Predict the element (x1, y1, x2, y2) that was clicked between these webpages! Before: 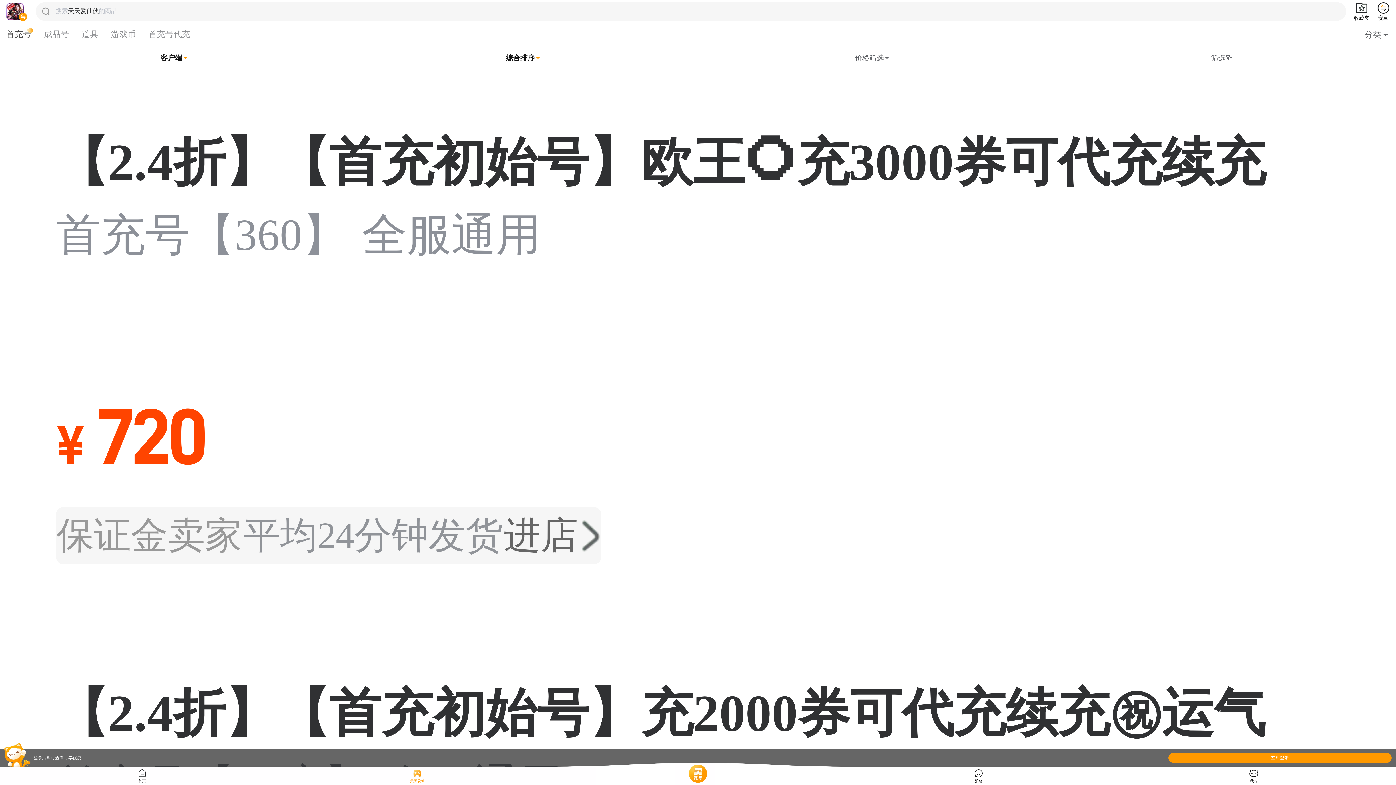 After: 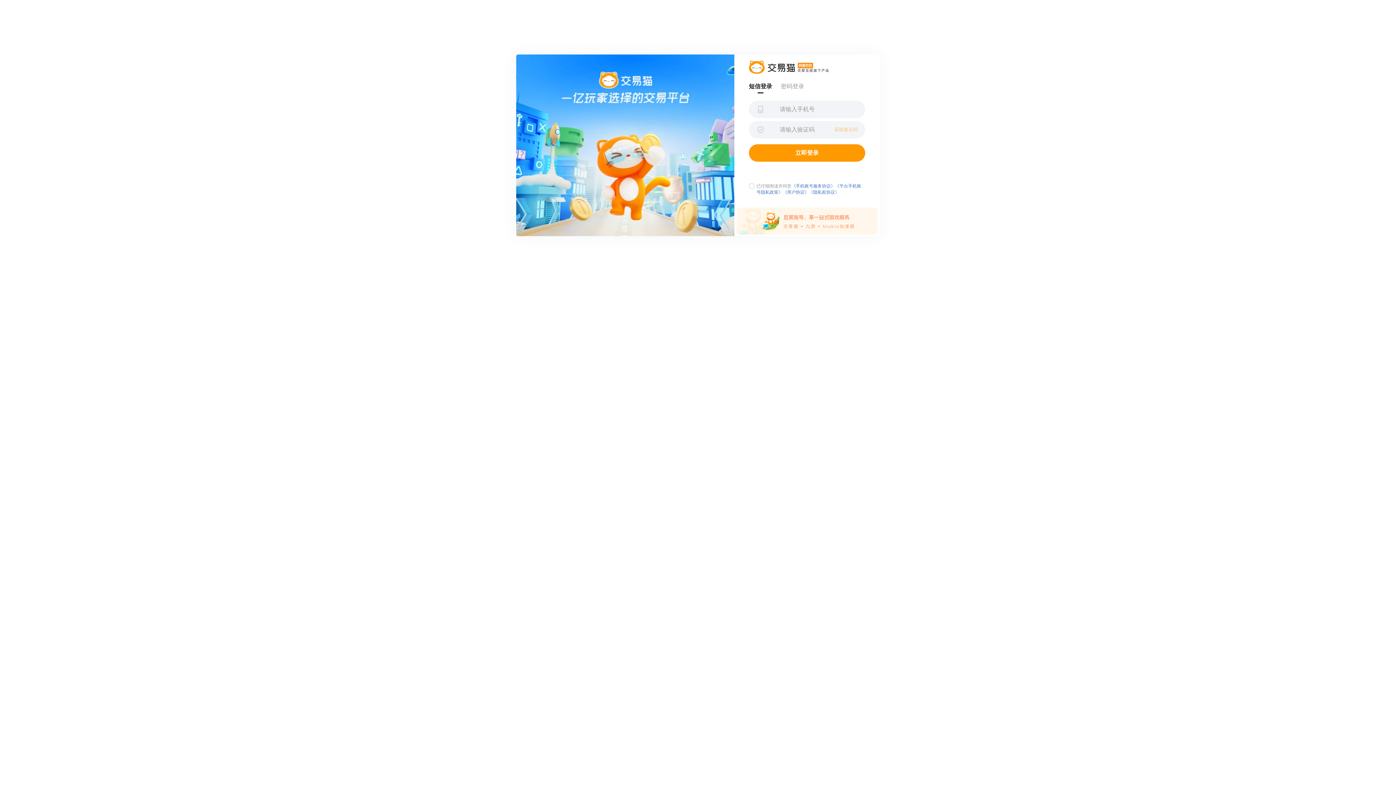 Action: label: 收藏夹 bbox: (1352, 1, 1371, 21)